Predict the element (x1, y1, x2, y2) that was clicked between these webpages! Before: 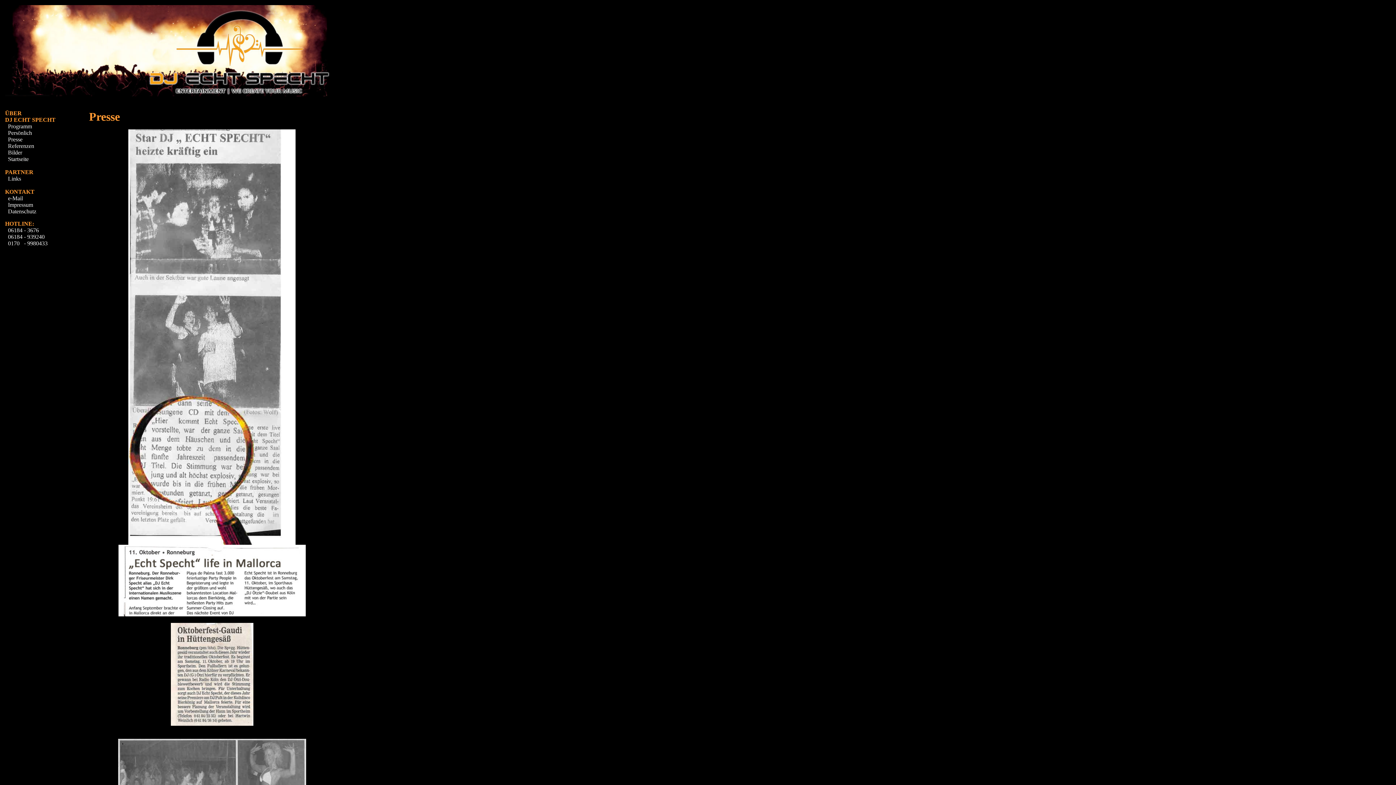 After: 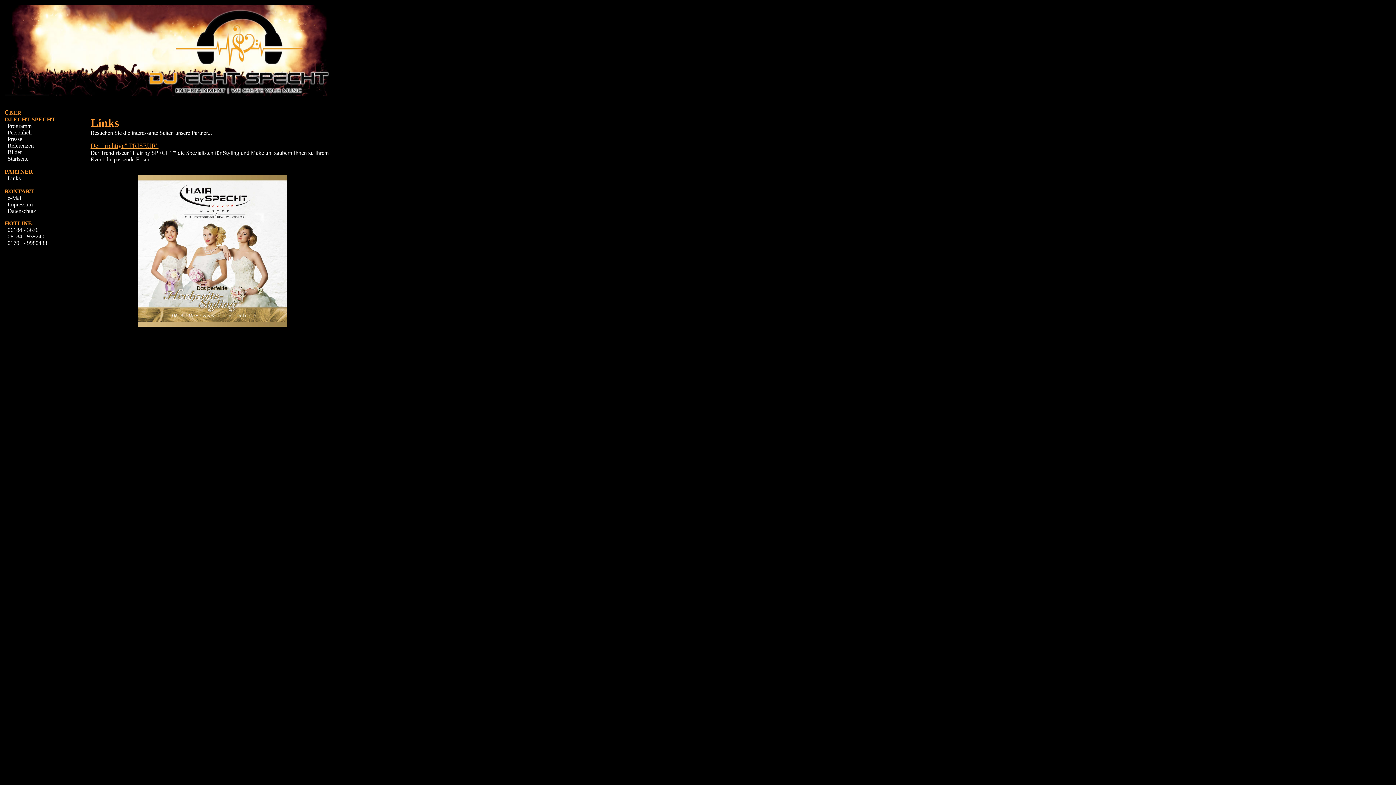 Action: label: Links bbox: (8, 175, 21, 181)